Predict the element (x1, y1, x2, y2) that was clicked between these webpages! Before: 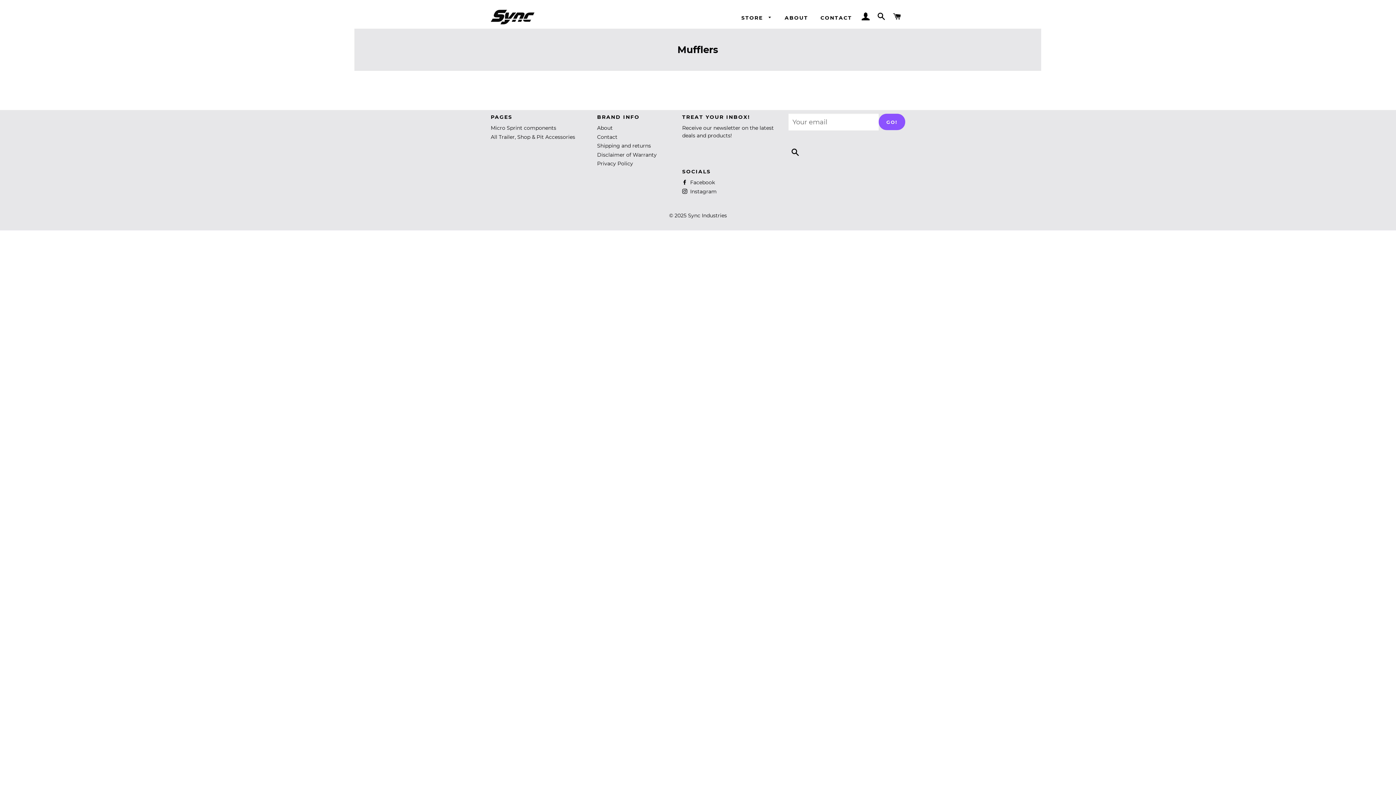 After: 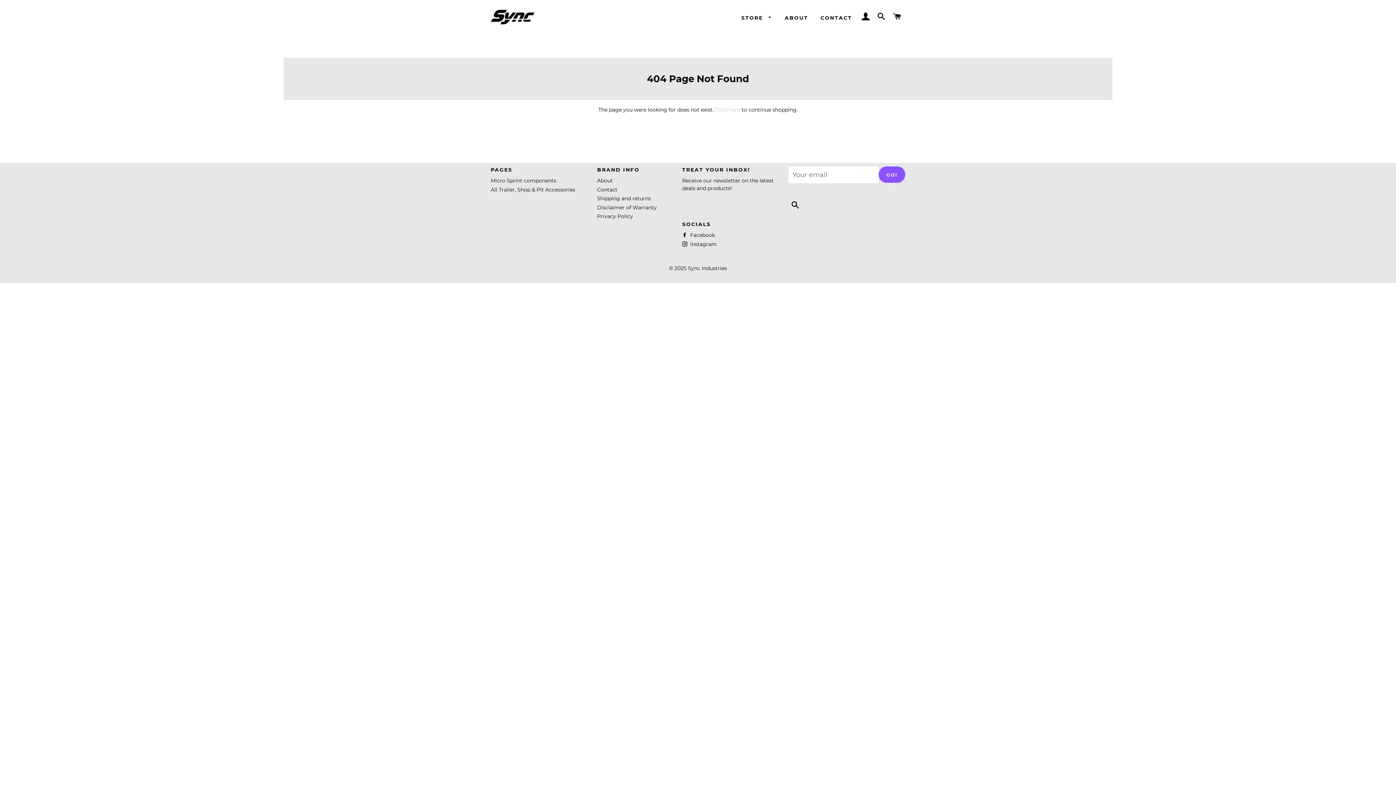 Action: label:  Facebook bbox: (682, 179, 715, 185)